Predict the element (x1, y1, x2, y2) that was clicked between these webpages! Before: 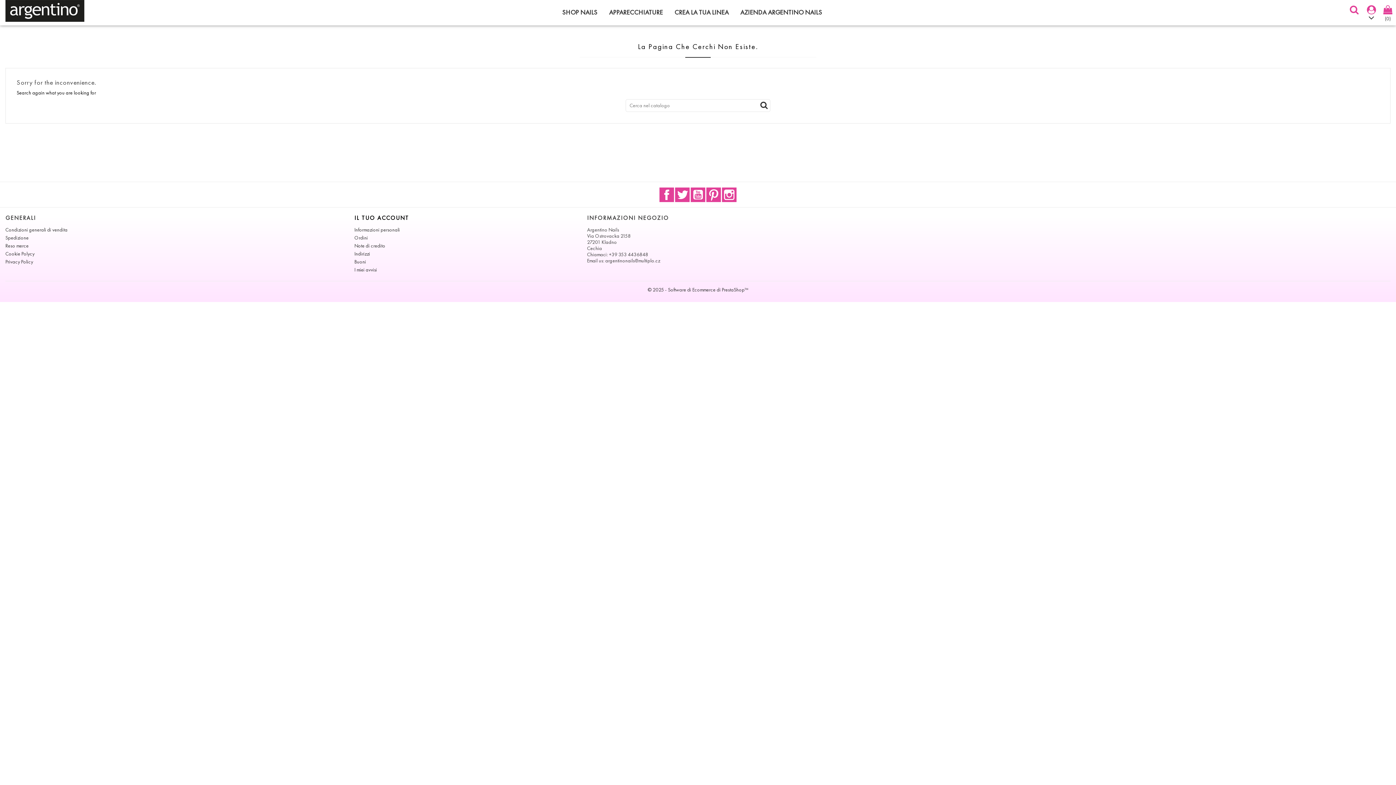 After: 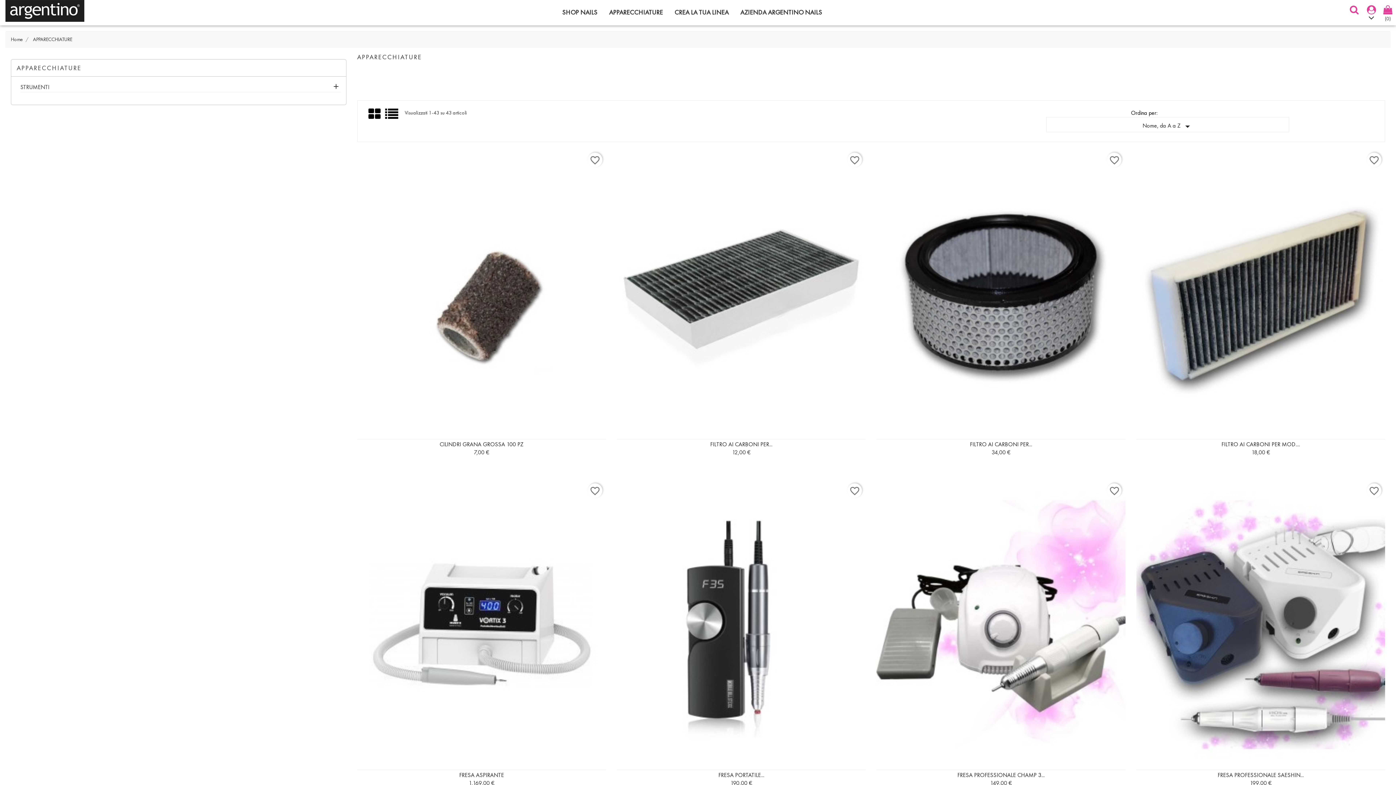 Action: bbox: (603, 0, 668, 25) label: APPARECCHIATURE